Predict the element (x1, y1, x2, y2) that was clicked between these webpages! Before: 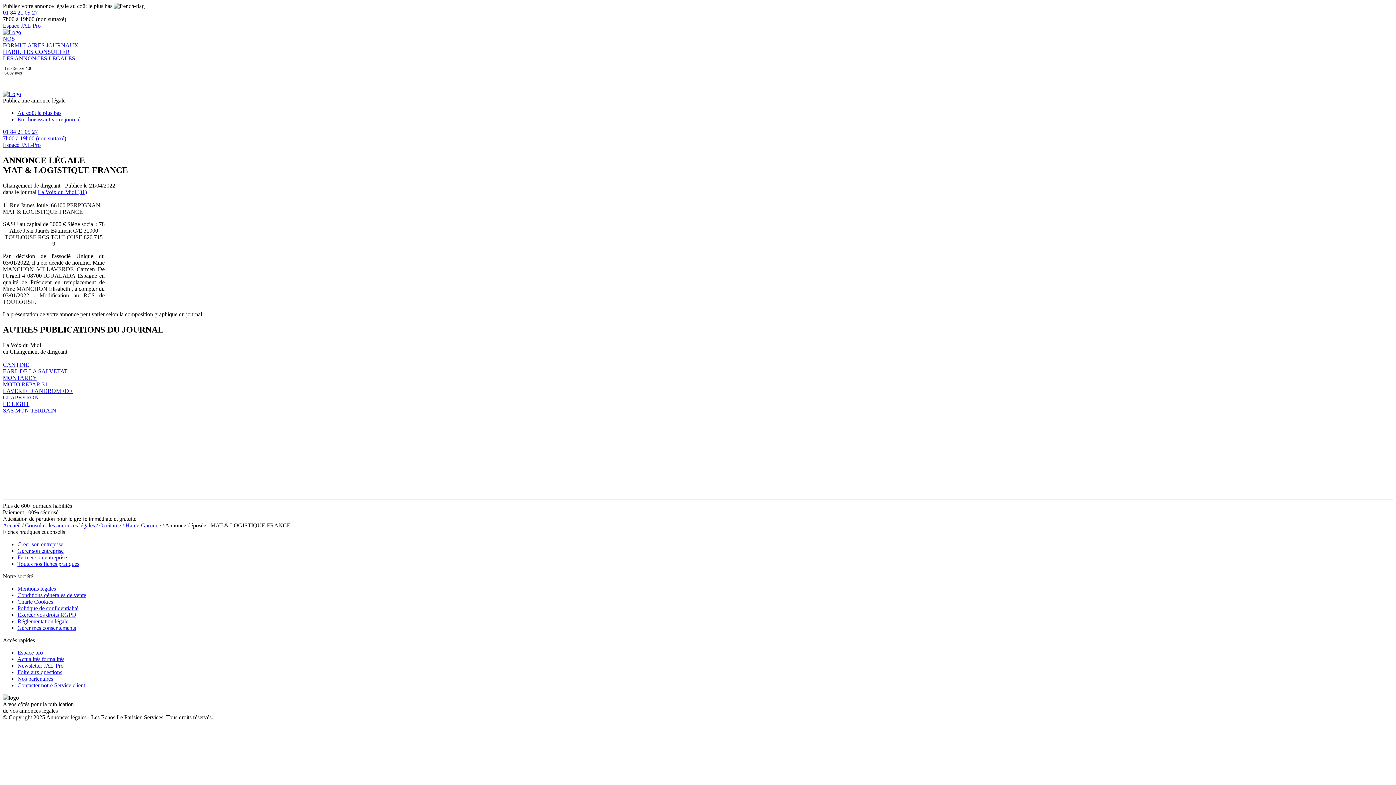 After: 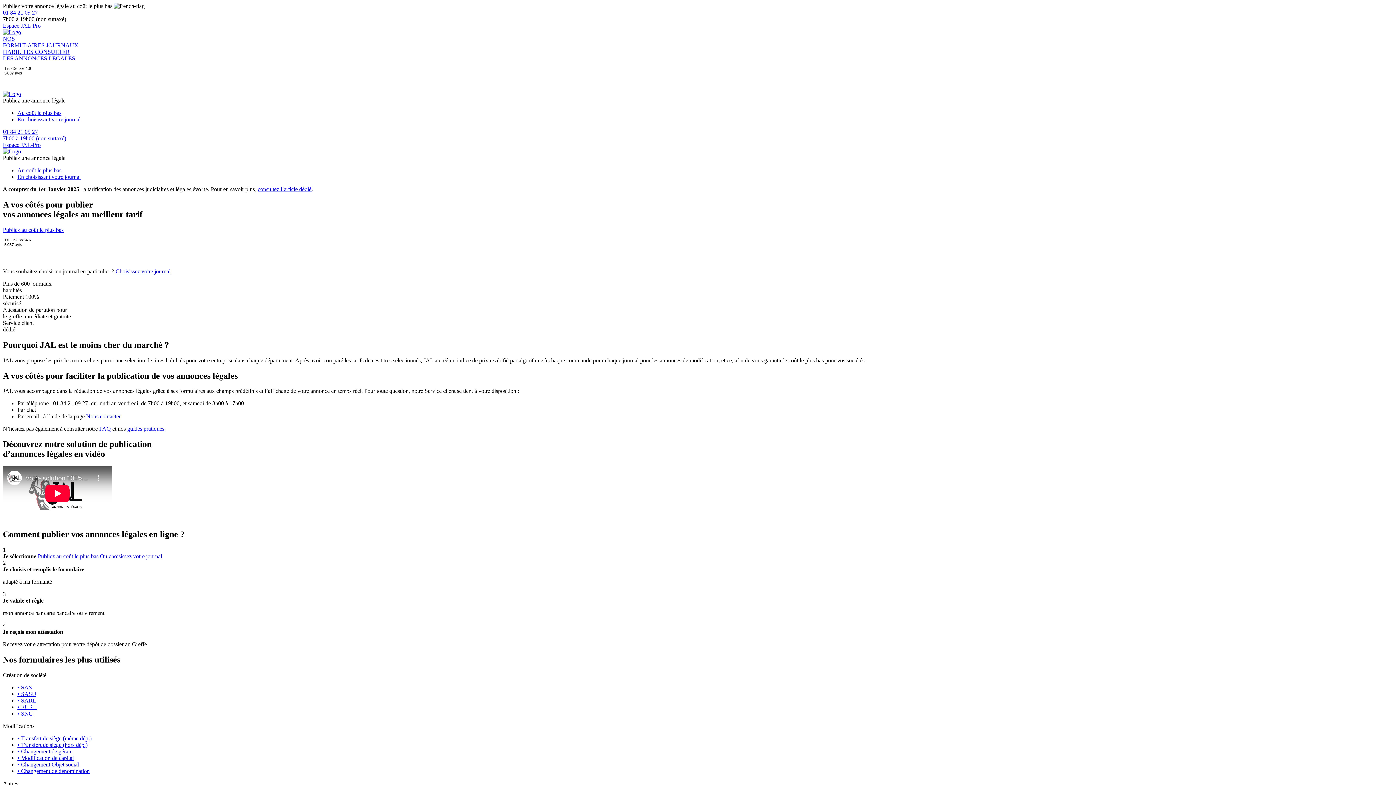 Action: bbox: (2, 90, 21, 97)